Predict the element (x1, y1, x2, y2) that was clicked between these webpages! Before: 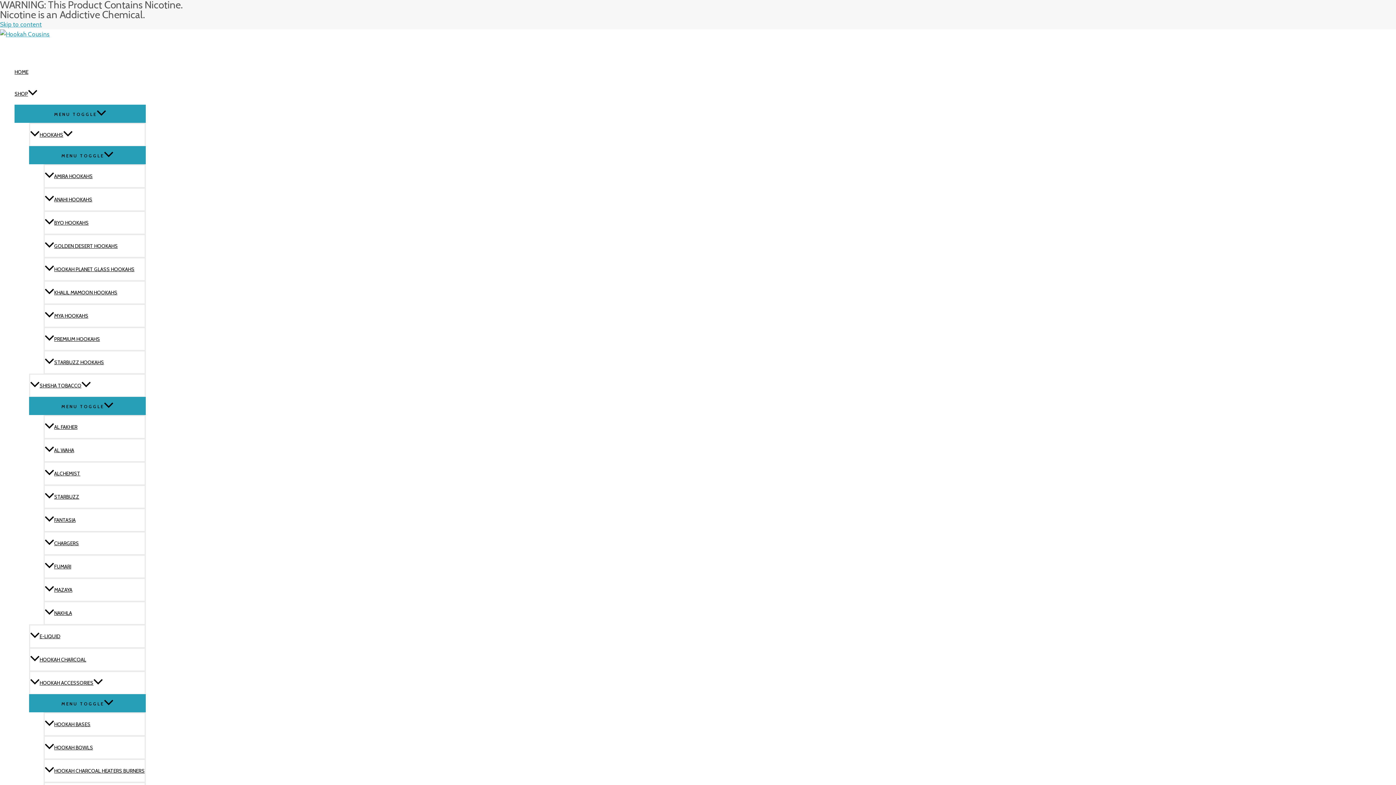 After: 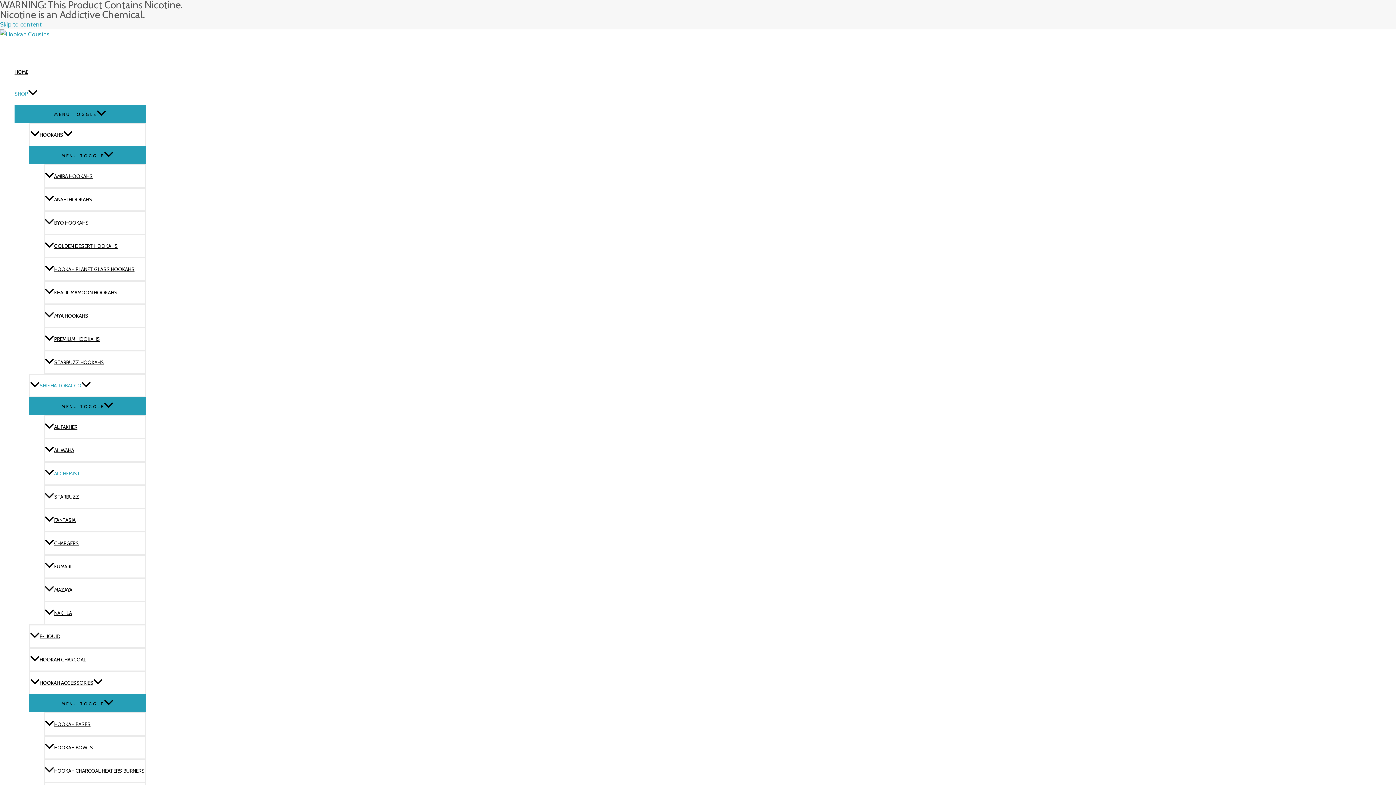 Action: bbox: (43, 461, 145, 485) label: ALCHEMIST